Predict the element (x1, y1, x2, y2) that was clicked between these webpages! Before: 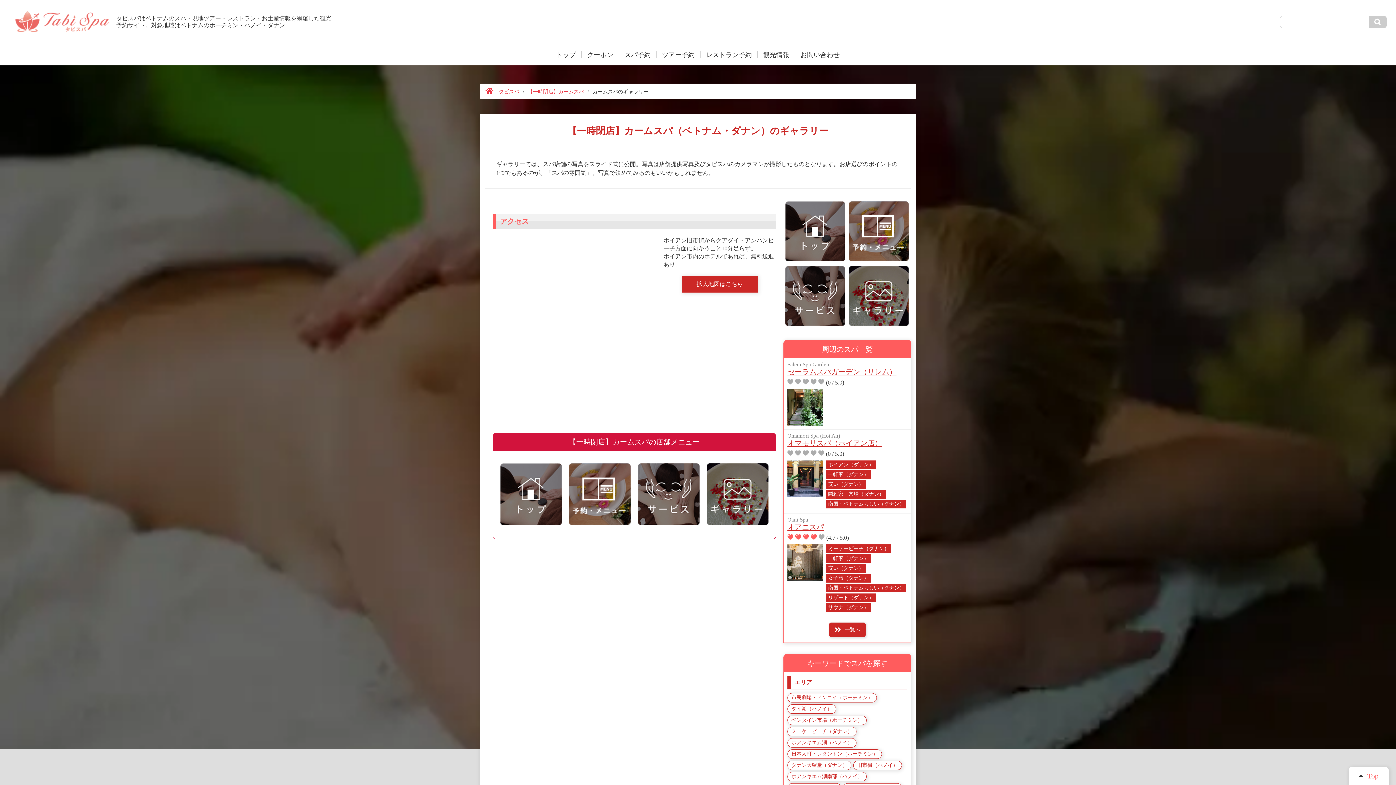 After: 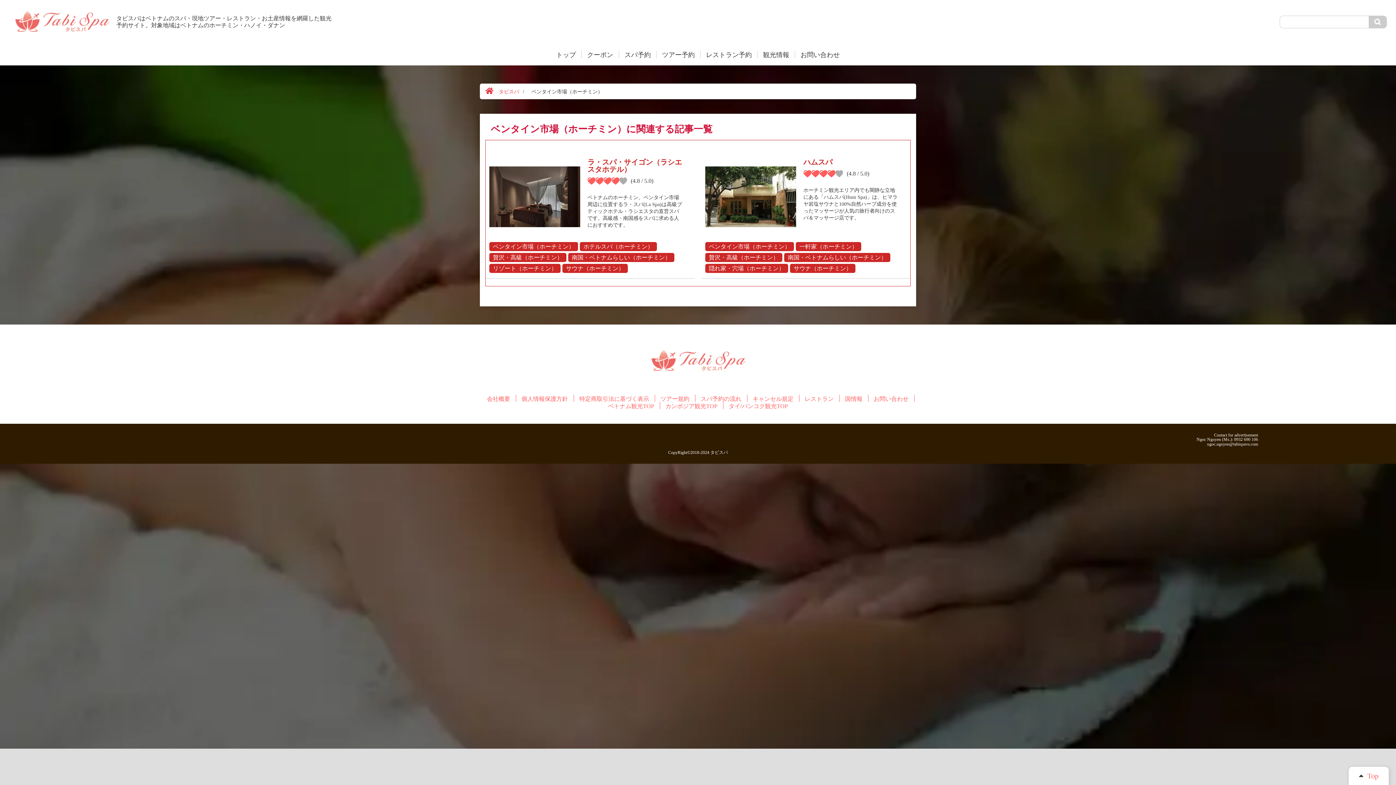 Action: bbox: (787, 716, 866, 725) label: ベンタイン市場（ホーチミン）